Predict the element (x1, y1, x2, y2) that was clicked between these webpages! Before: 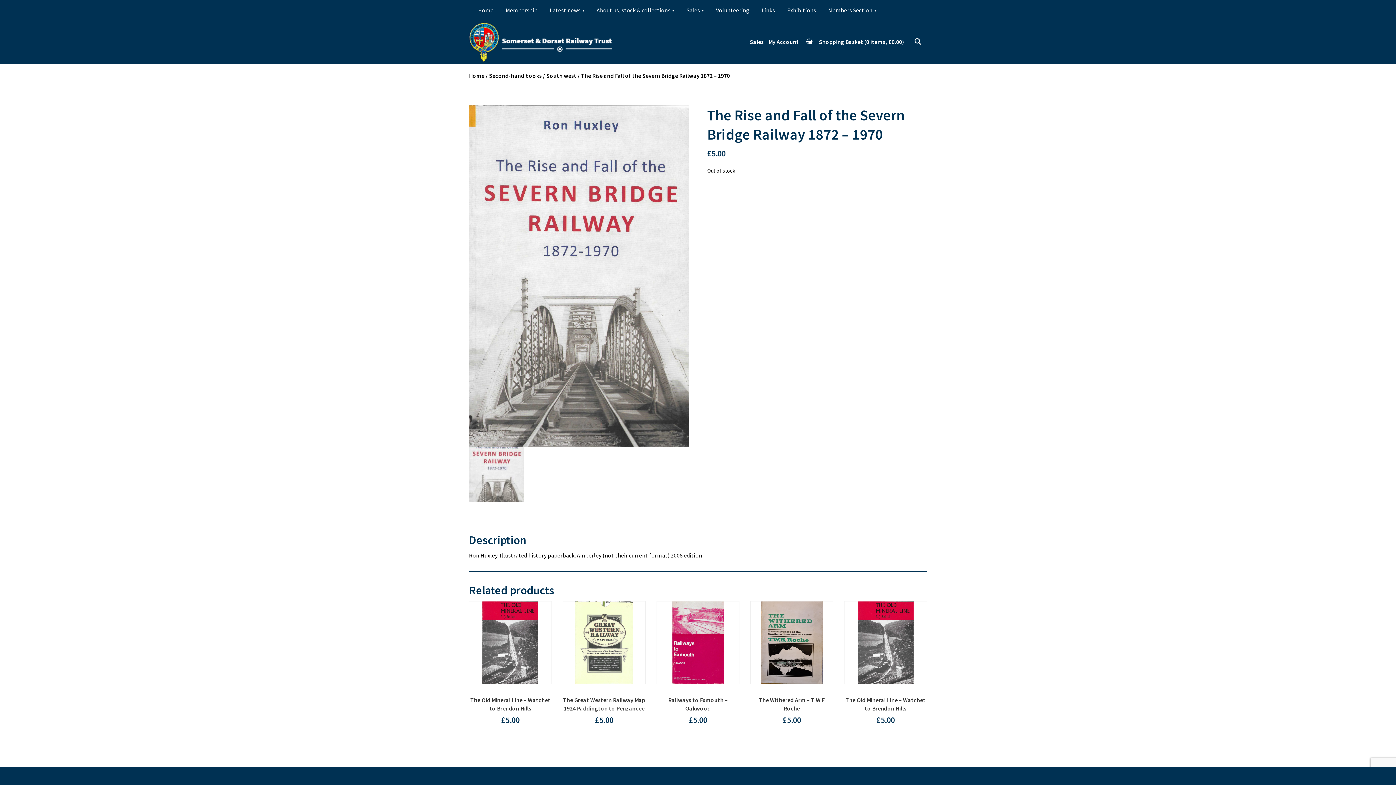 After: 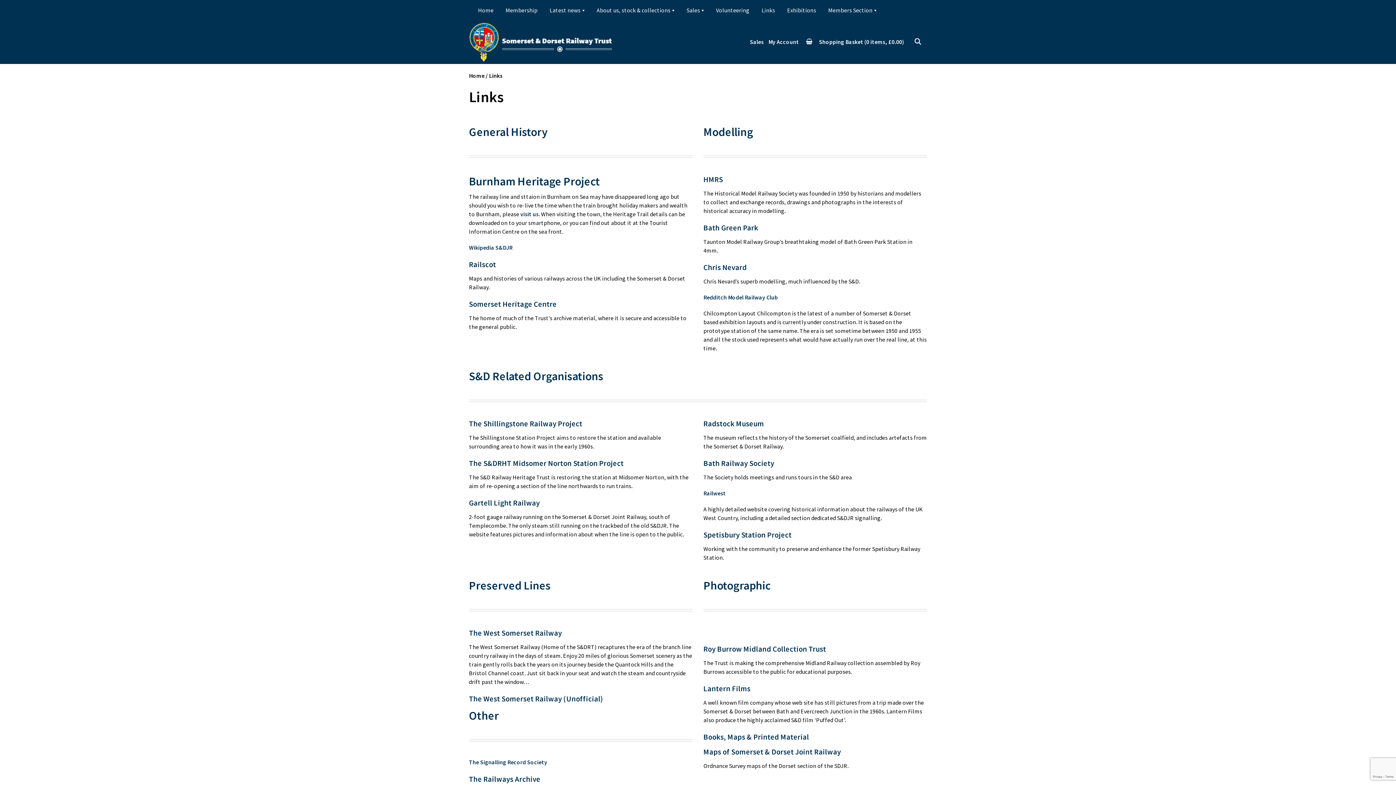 Action: bbox: (761, 3, 775, 16) label: Links